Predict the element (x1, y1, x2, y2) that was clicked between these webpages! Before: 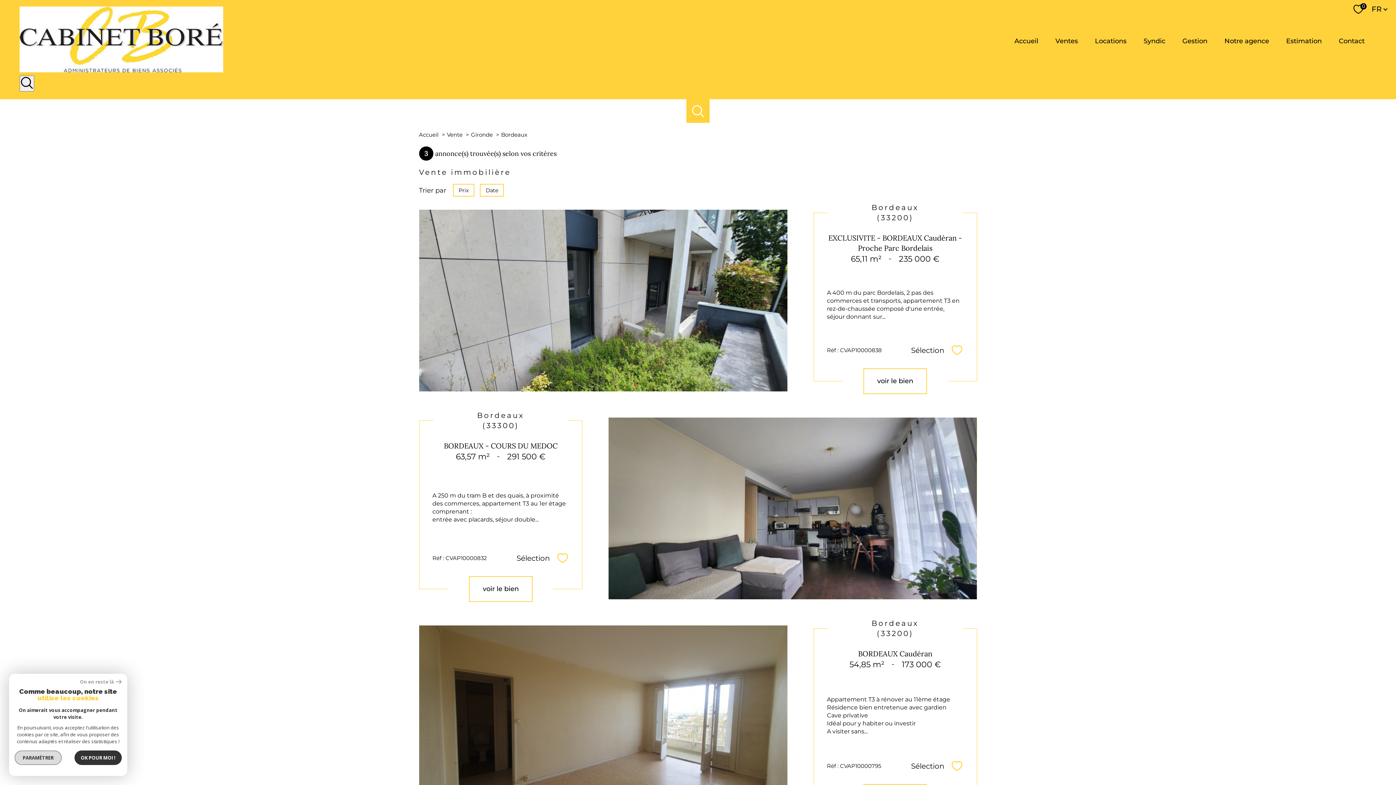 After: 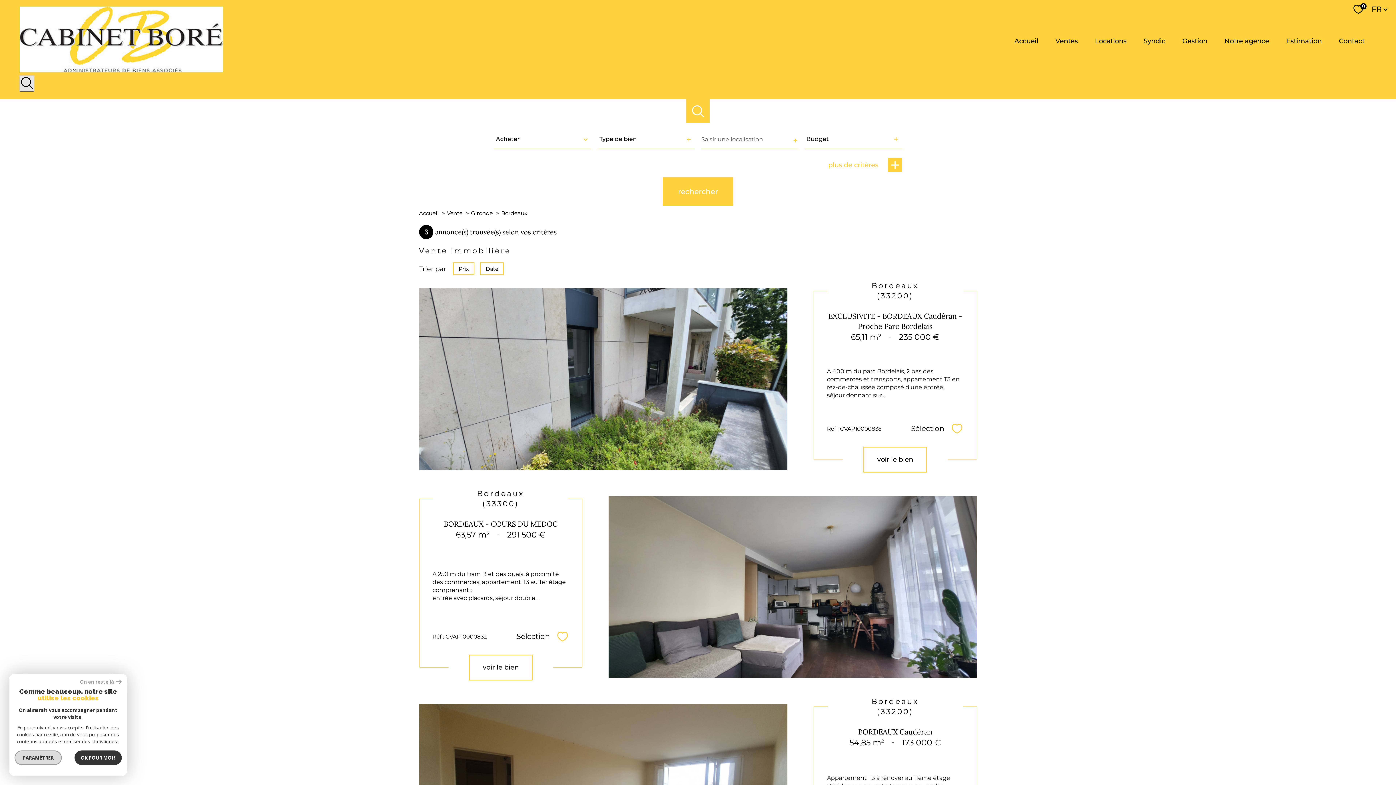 Action: bbox: (19, 75, 34, 91) label: Ouvrir le formulaire de recherche